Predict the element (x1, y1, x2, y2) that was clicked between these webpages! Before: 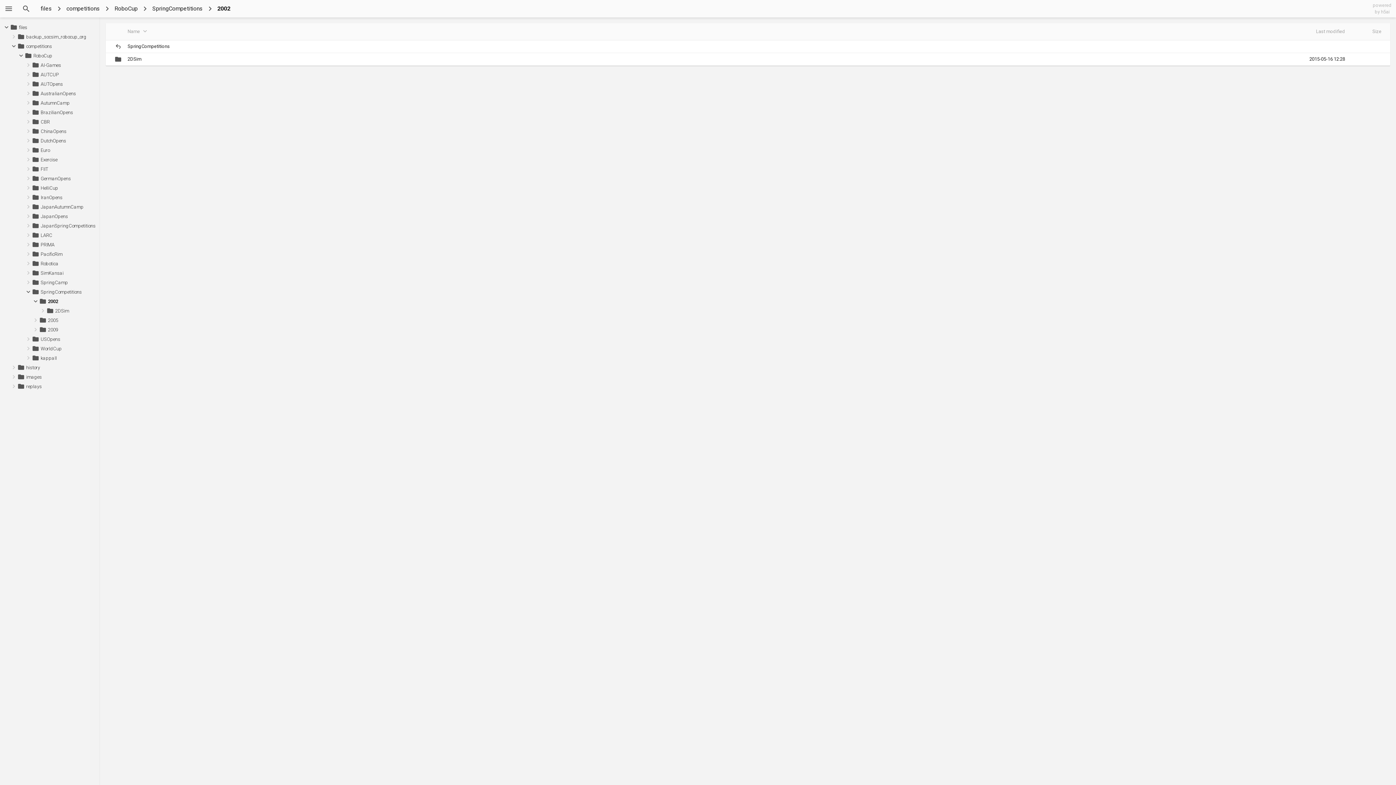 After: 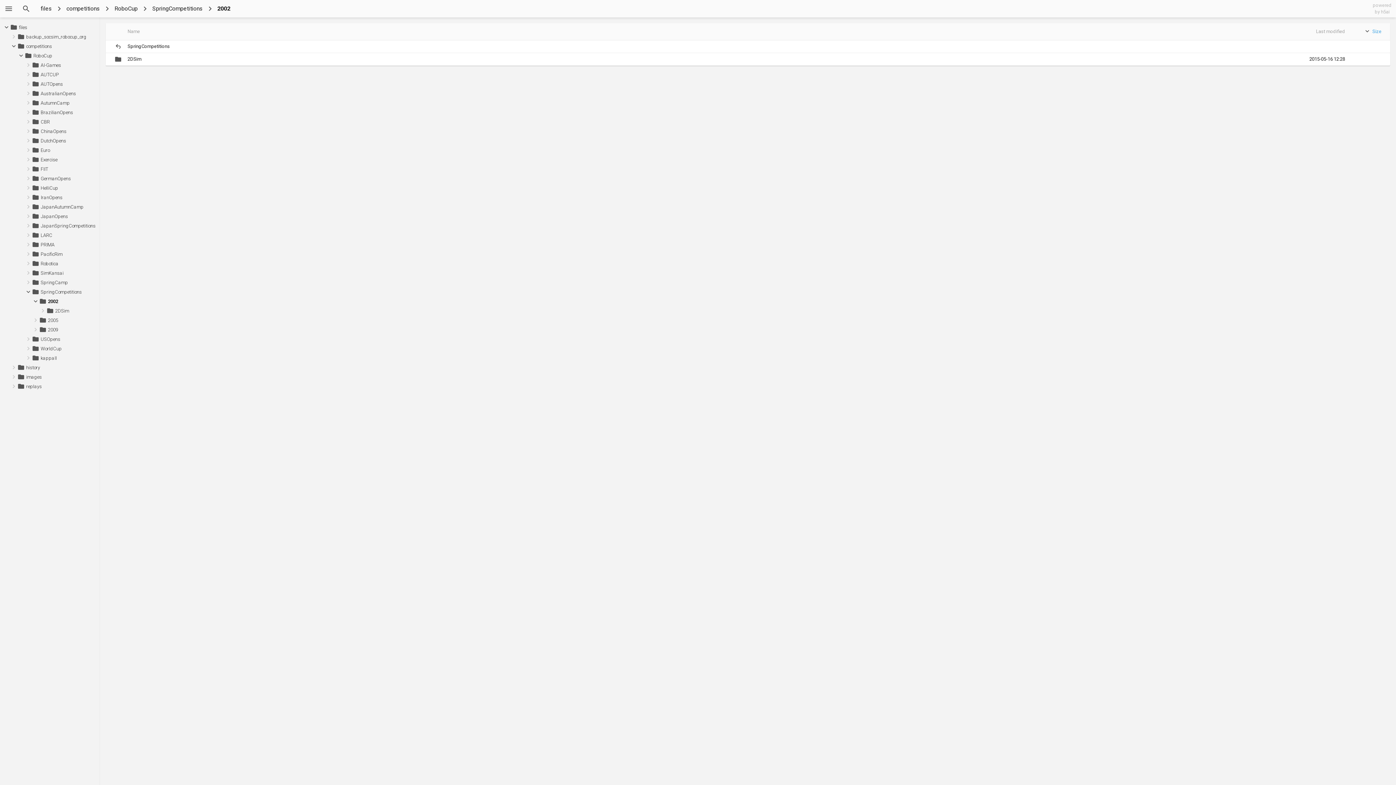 Action: label: Size bbox: (1349, 23, 1384, 40)